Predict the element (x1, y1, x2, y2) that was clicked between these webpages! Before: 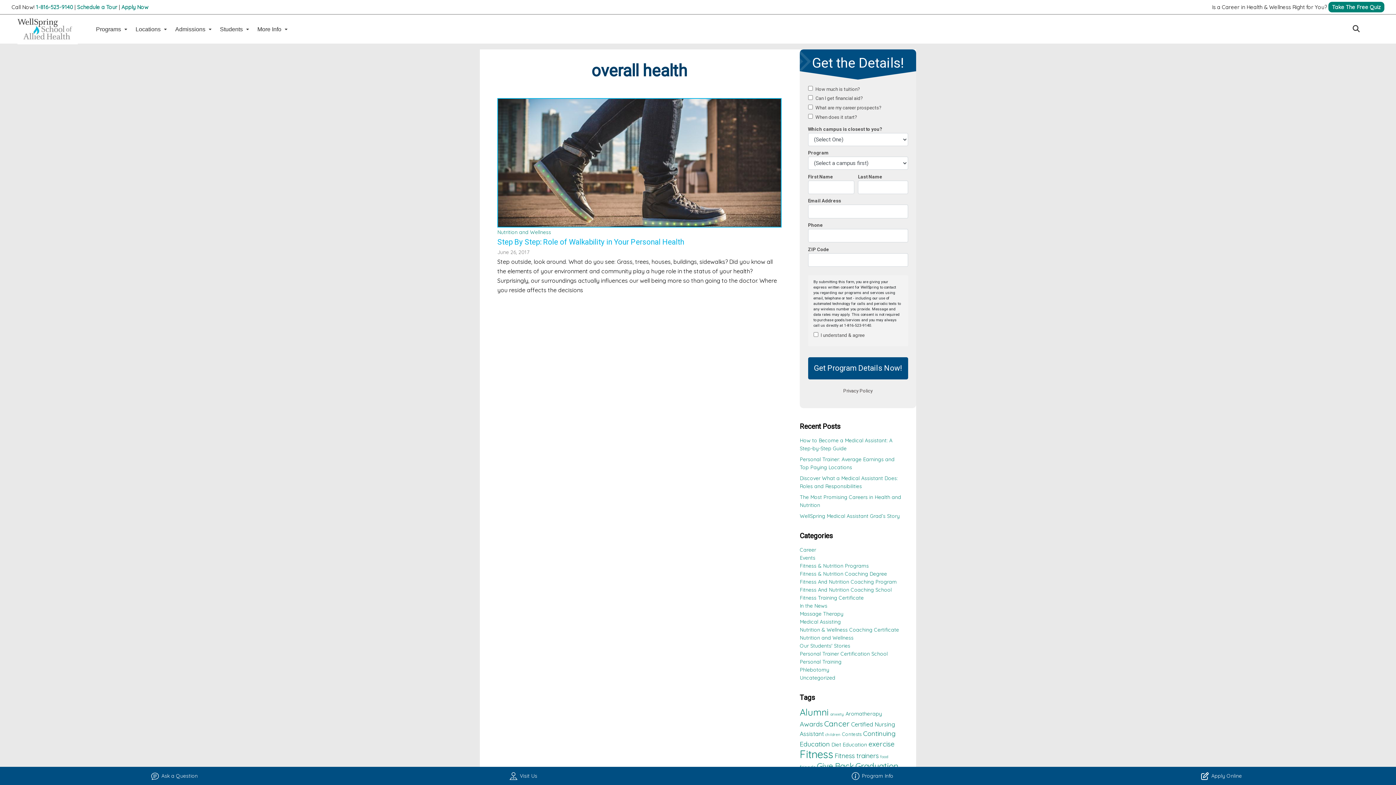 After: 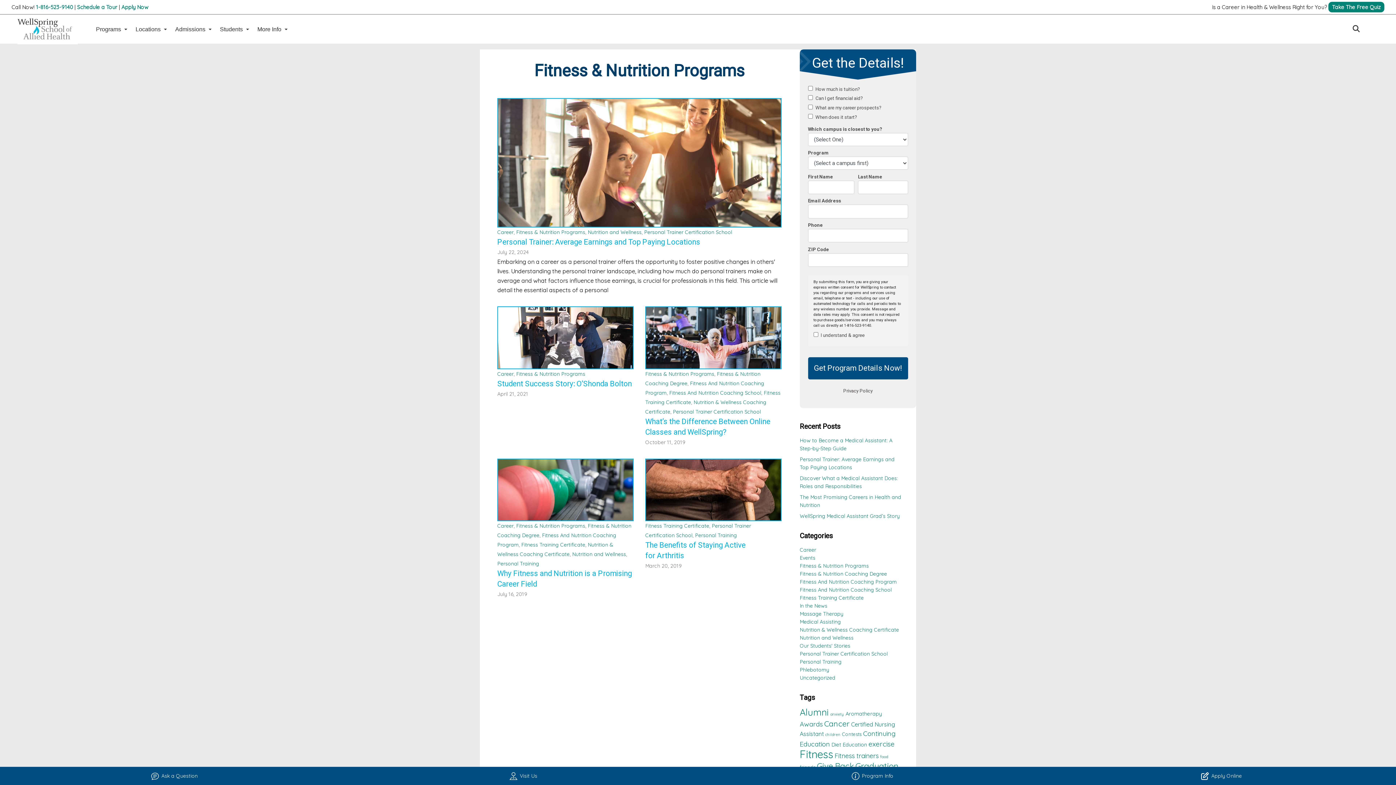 Action: label: Fitness & Nutrition Programs bbox: (800, 562, 869, 569)